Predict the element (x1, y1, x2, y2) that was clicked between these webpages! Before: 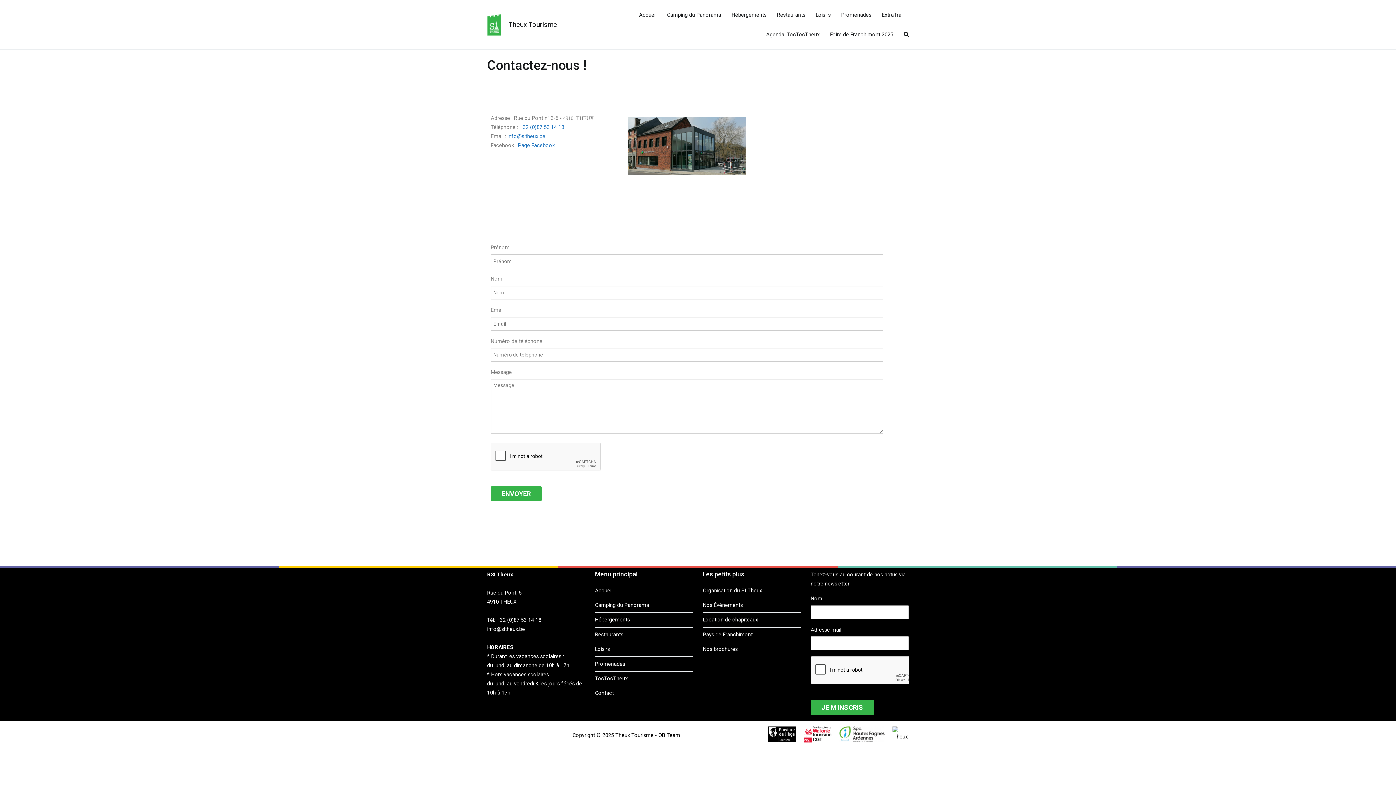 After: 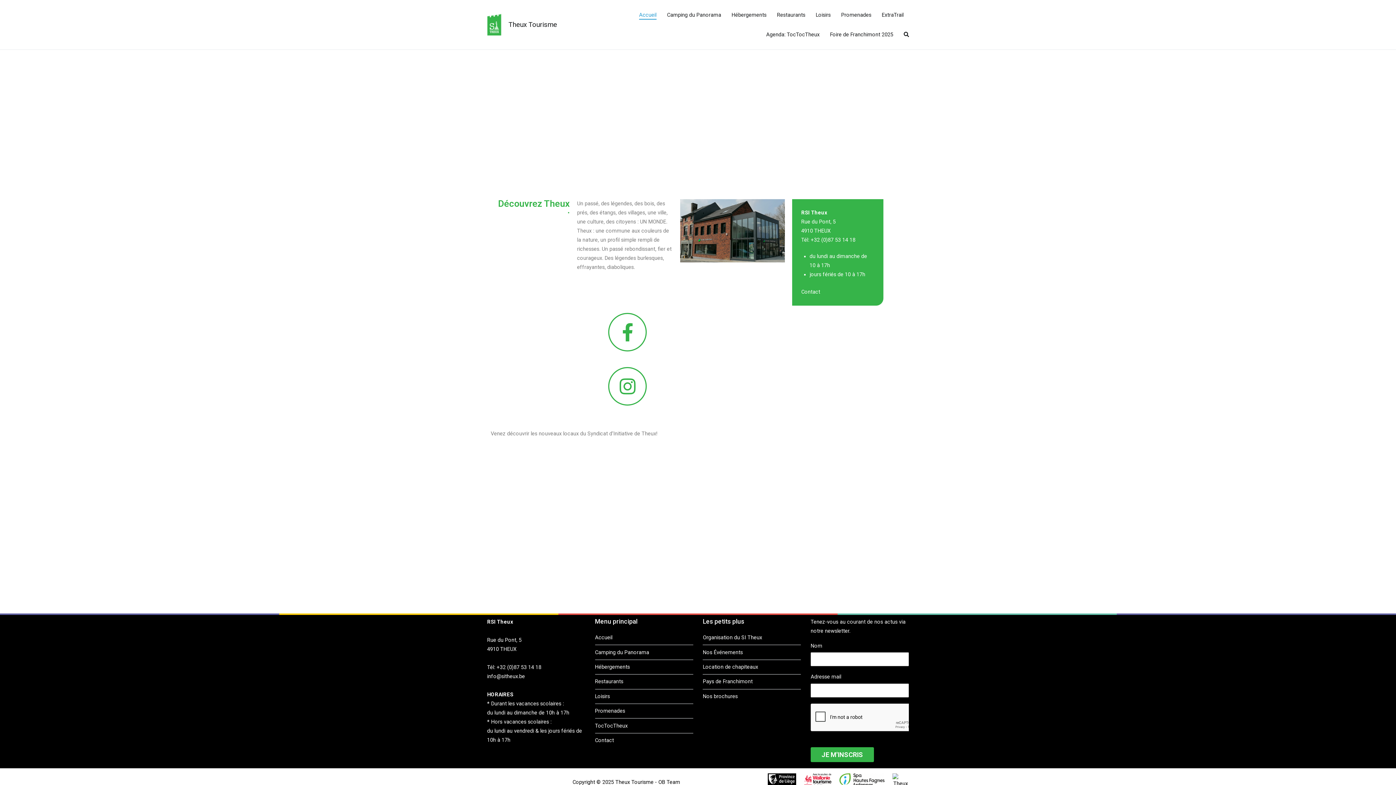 Action: bbox: (595, 583, 693, 598) label: Accueil